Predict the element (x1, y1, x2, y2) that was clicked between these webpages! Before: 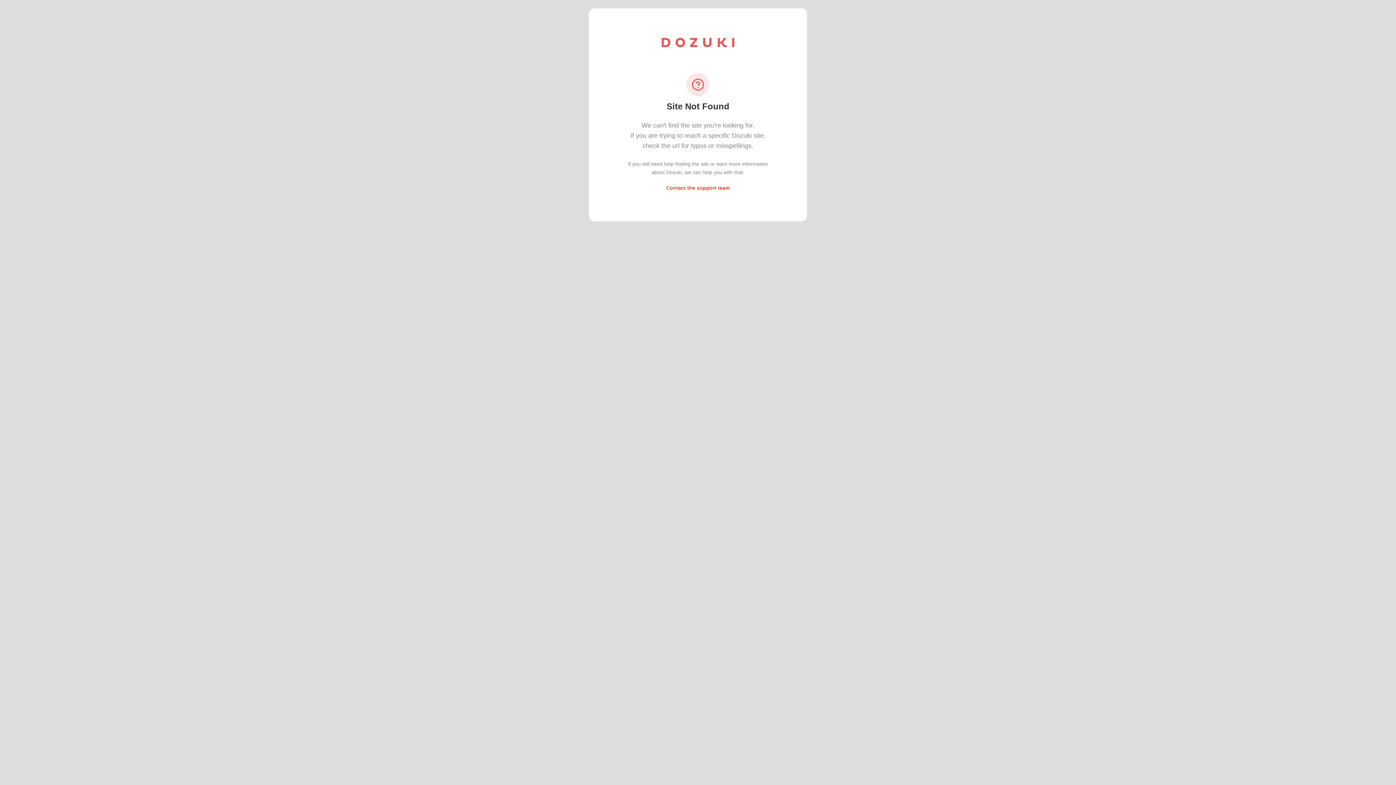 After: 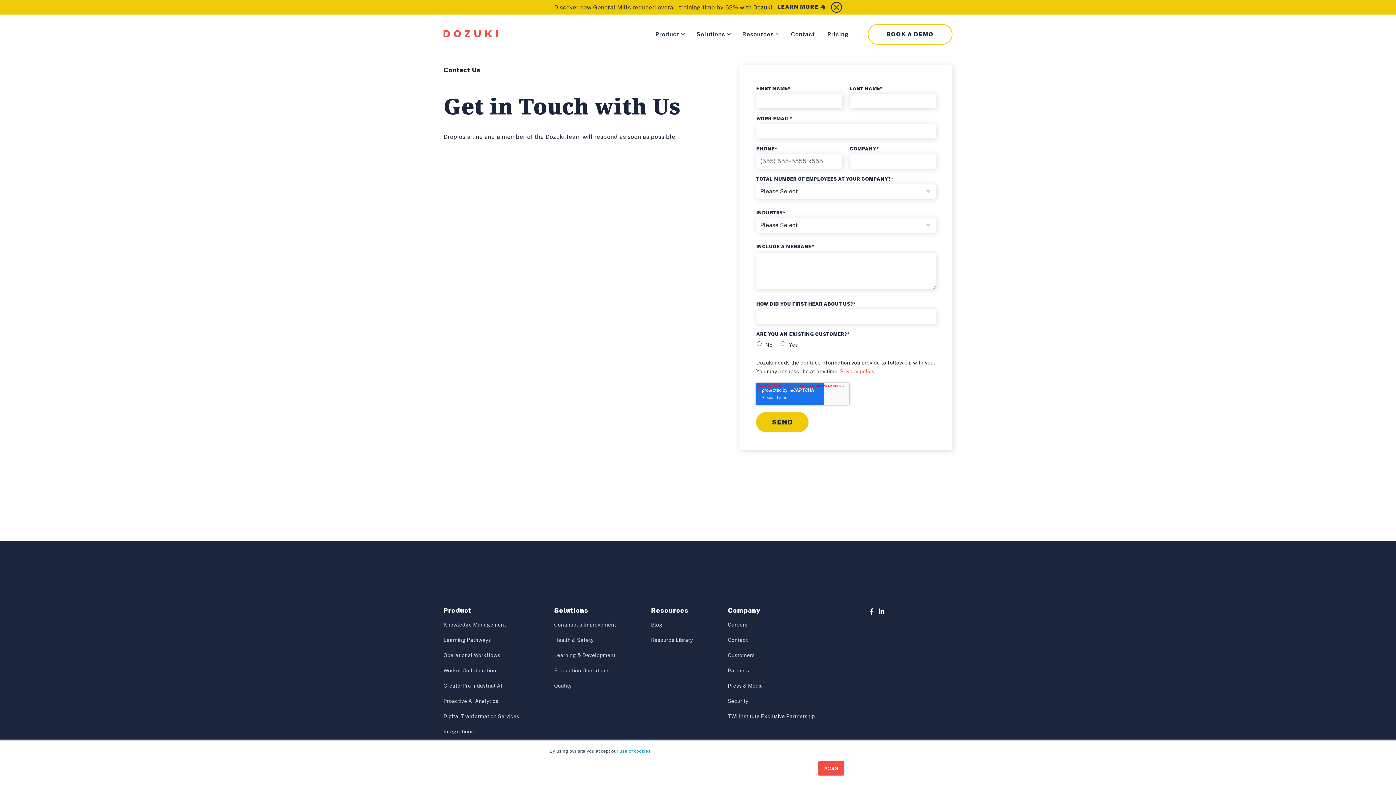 Action: bbox: (666, 185, 730, 190) label: Contact the support team